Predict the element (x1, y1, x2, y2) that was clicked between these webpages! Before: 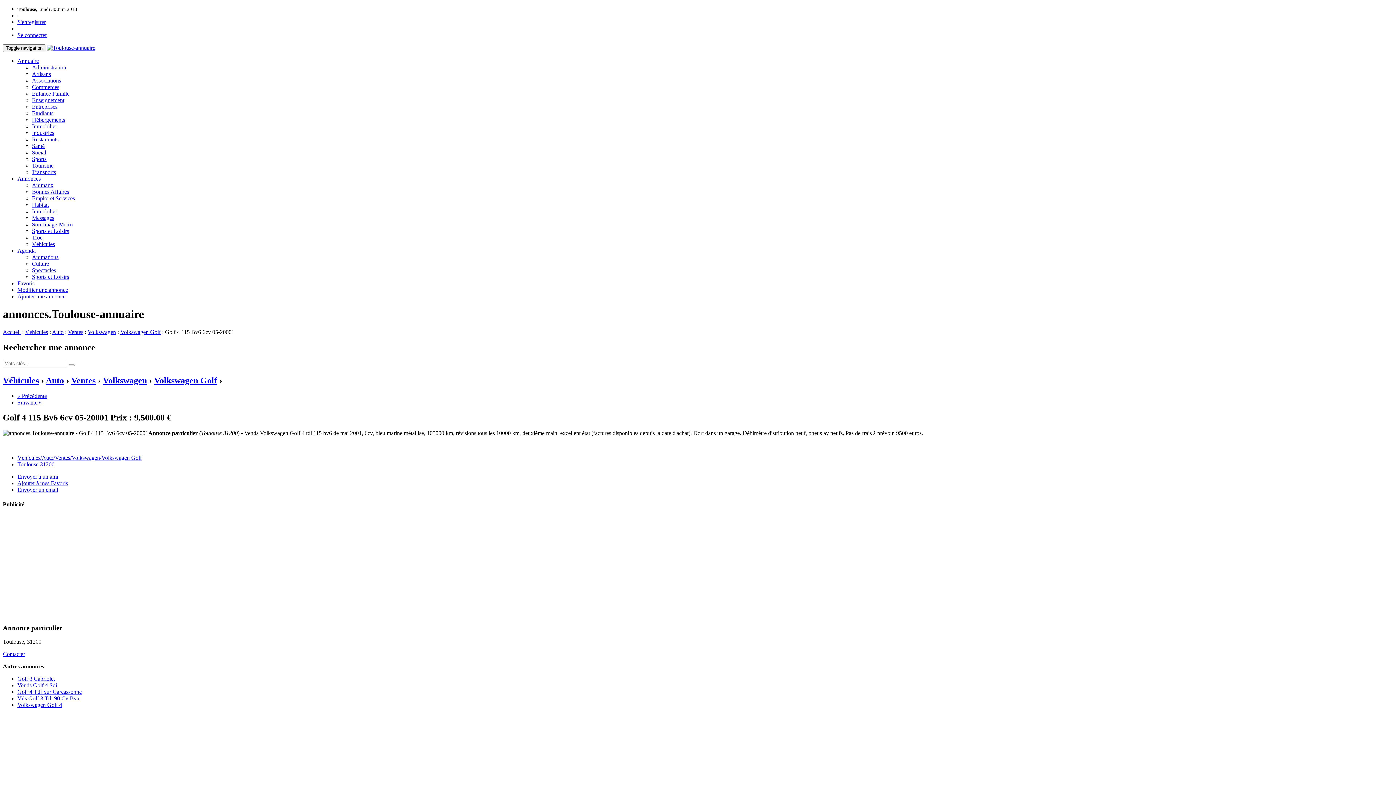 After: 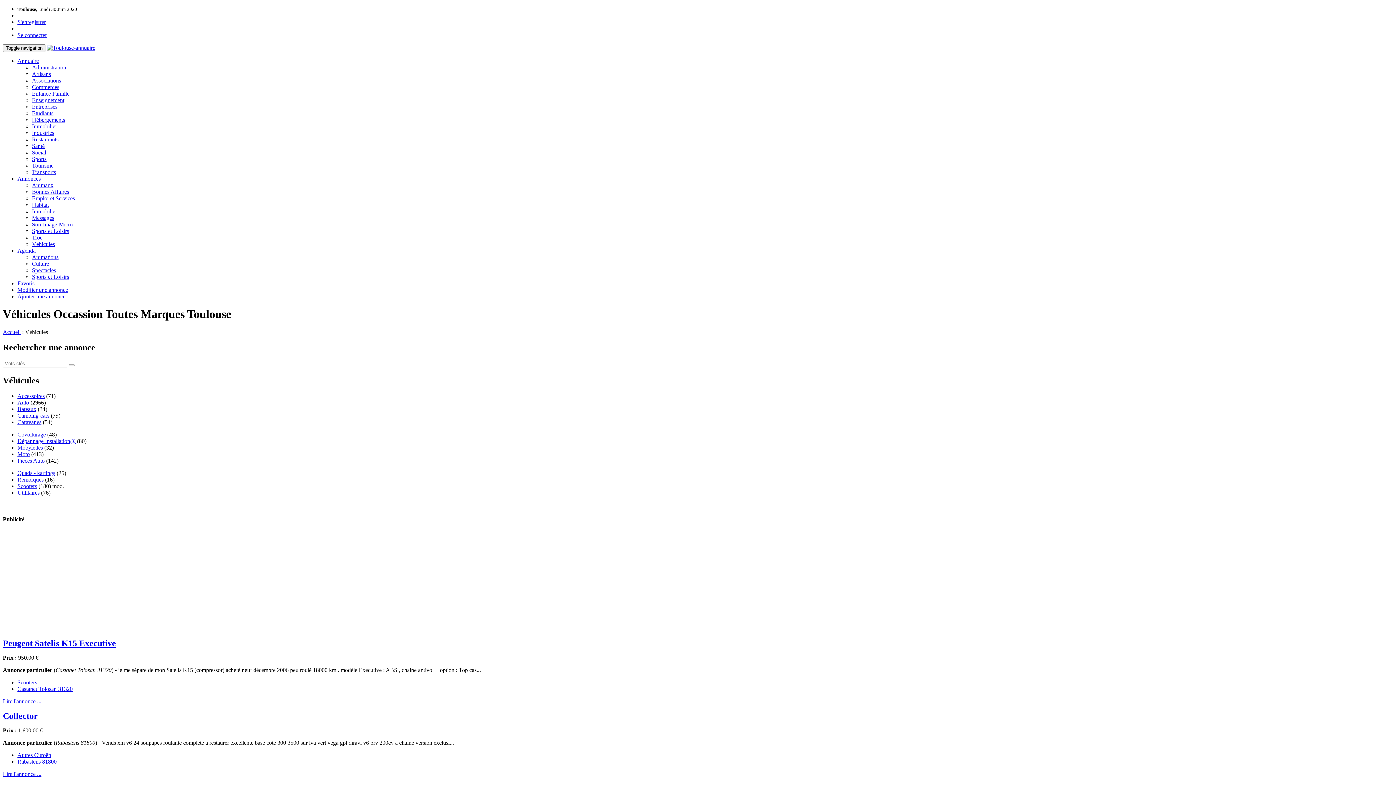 Action: bbox: (32, 241, 54, 247) label: Véhicules